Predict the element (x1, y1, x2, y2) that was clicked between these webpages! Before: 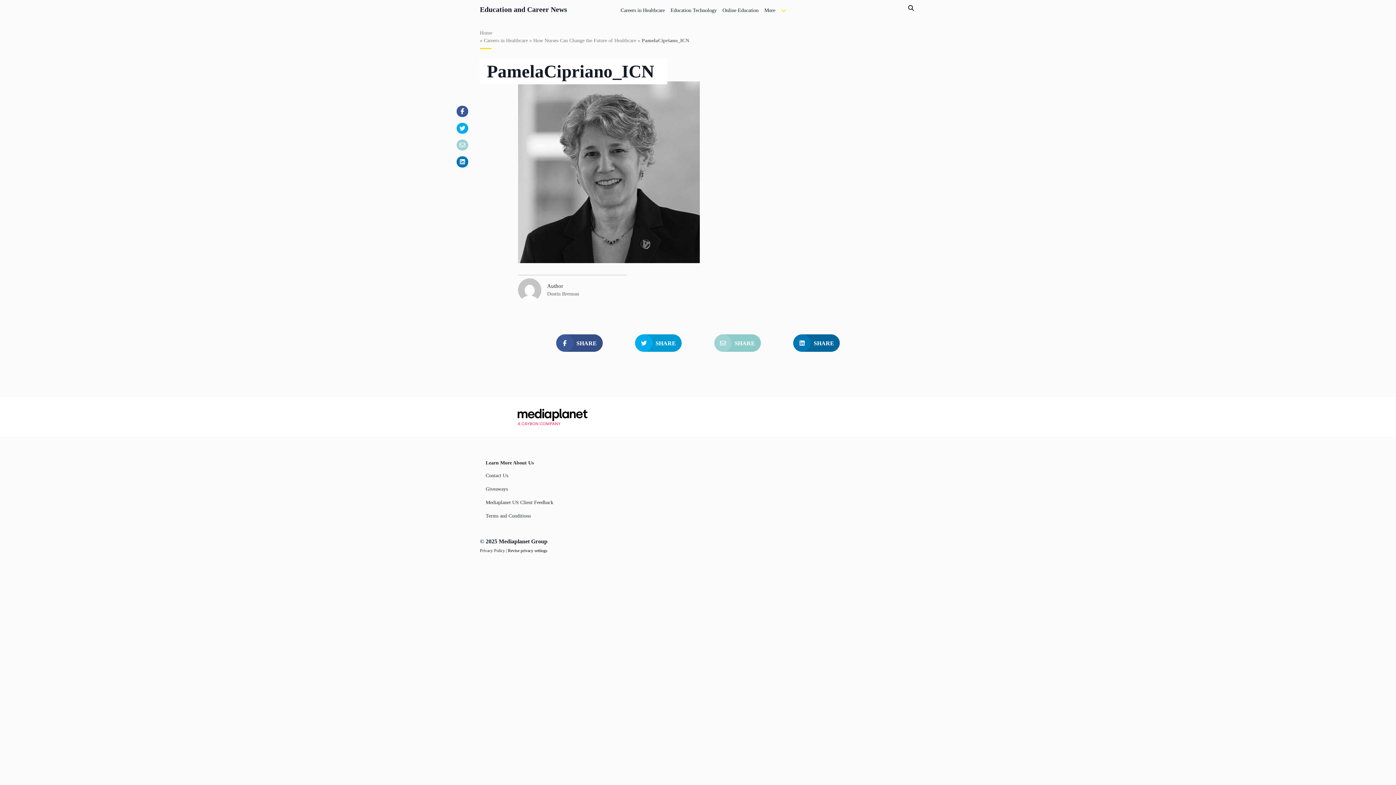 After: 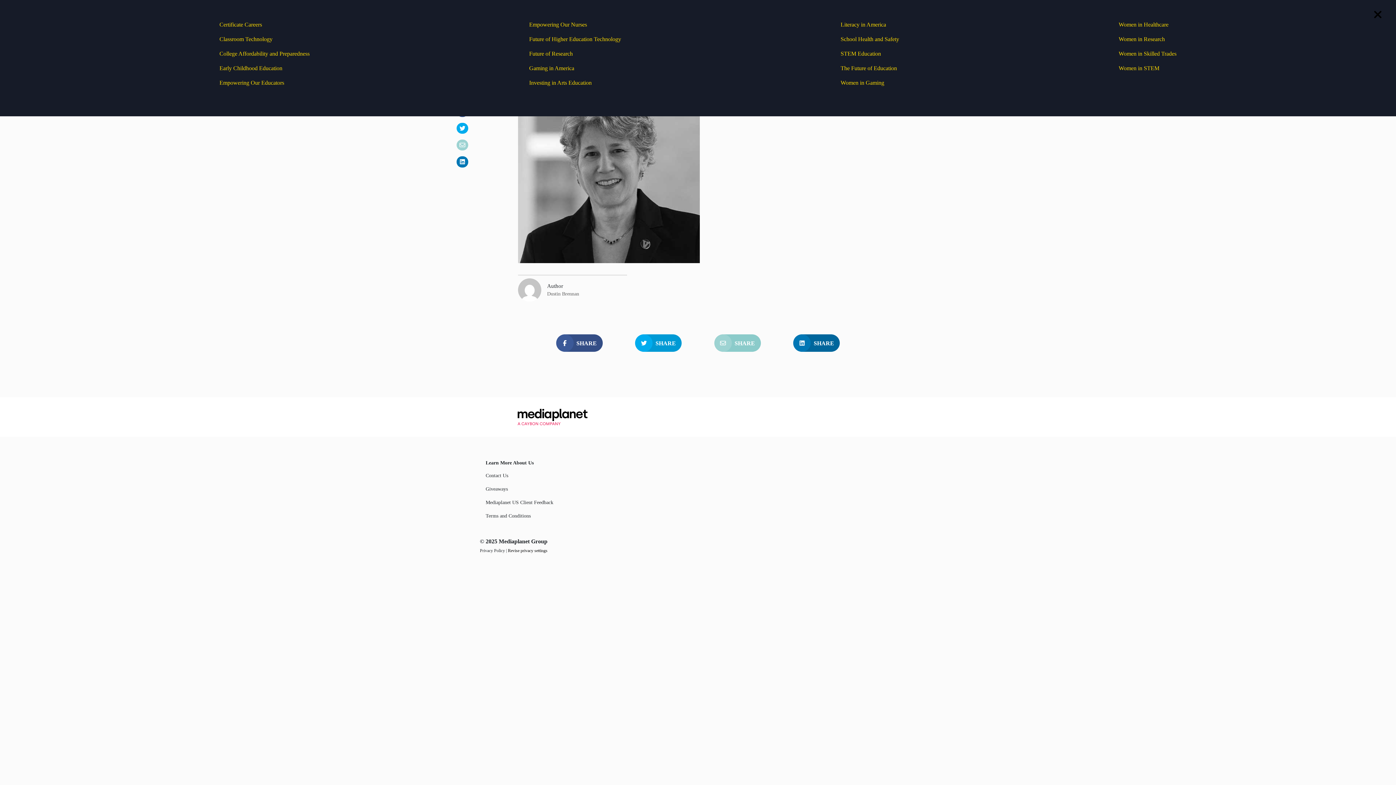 Action: label: More bbox: (761, 0, 778, 17)